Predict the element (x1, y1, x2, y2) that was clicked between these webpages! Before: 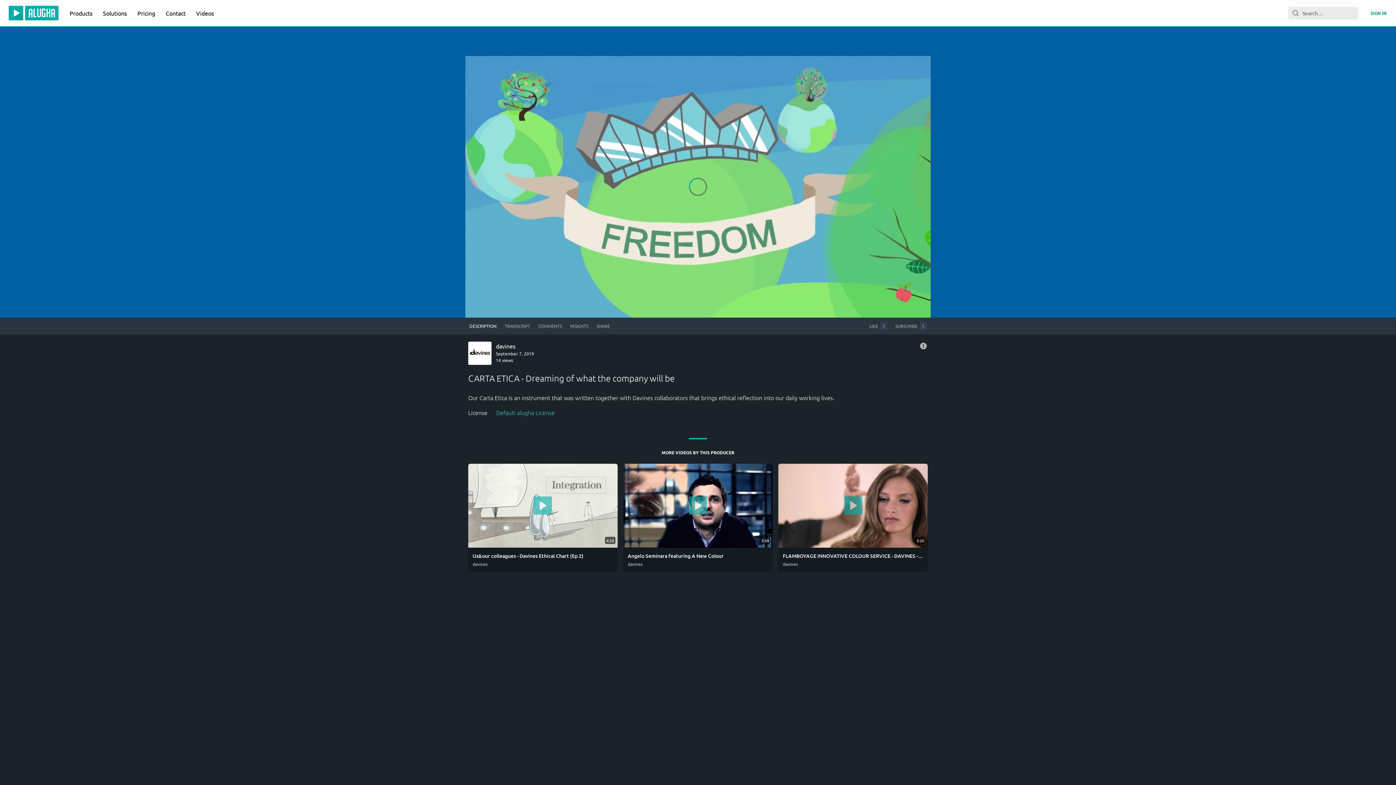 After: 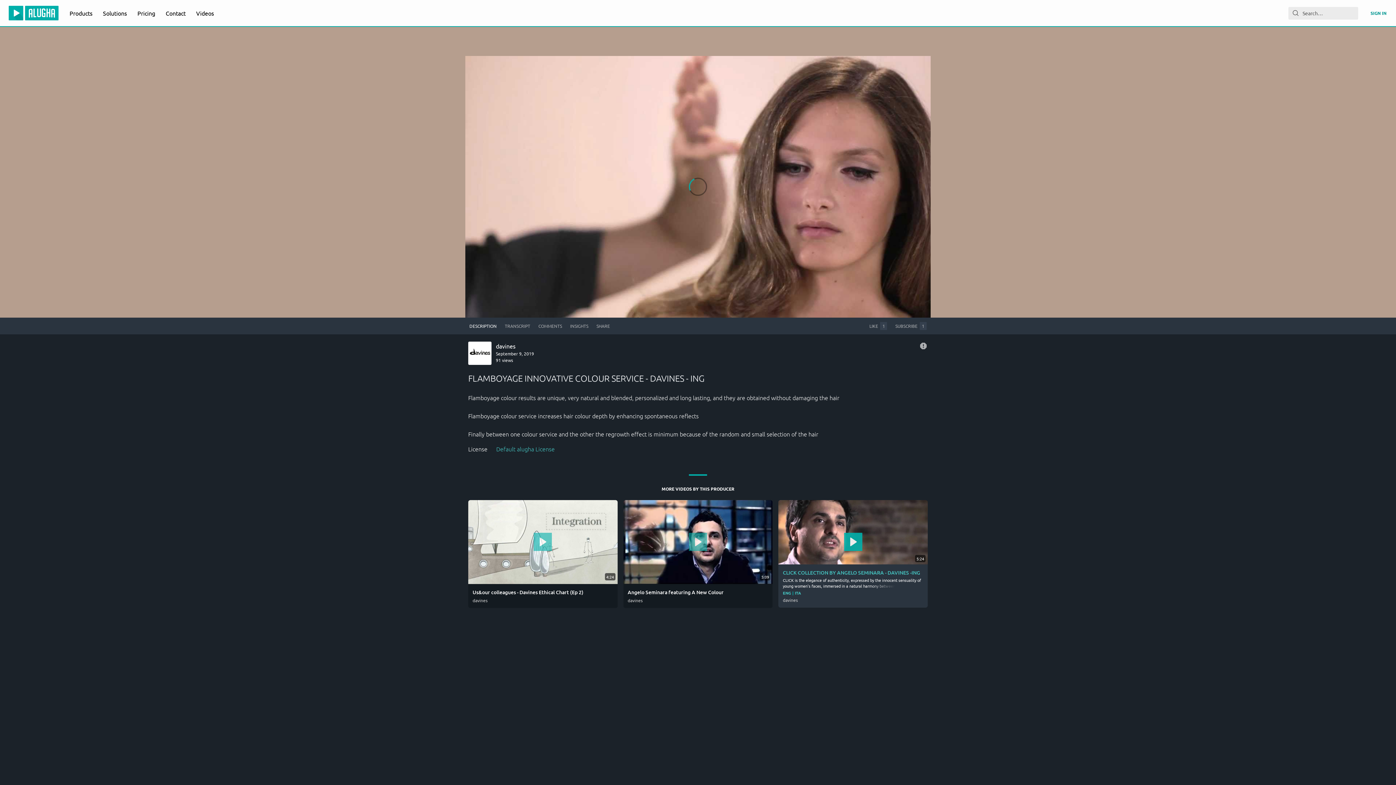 Action: bbox: (778, 541, 928, 549)